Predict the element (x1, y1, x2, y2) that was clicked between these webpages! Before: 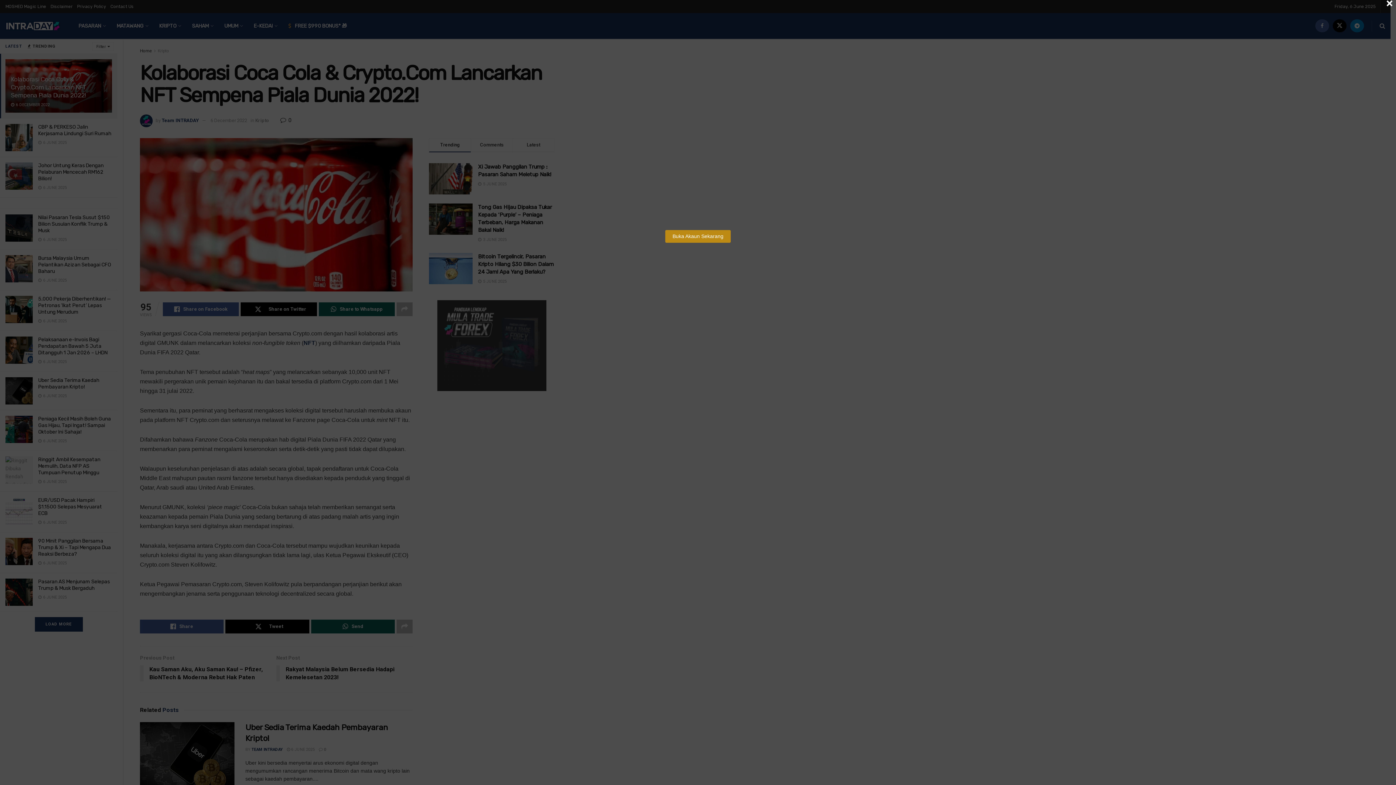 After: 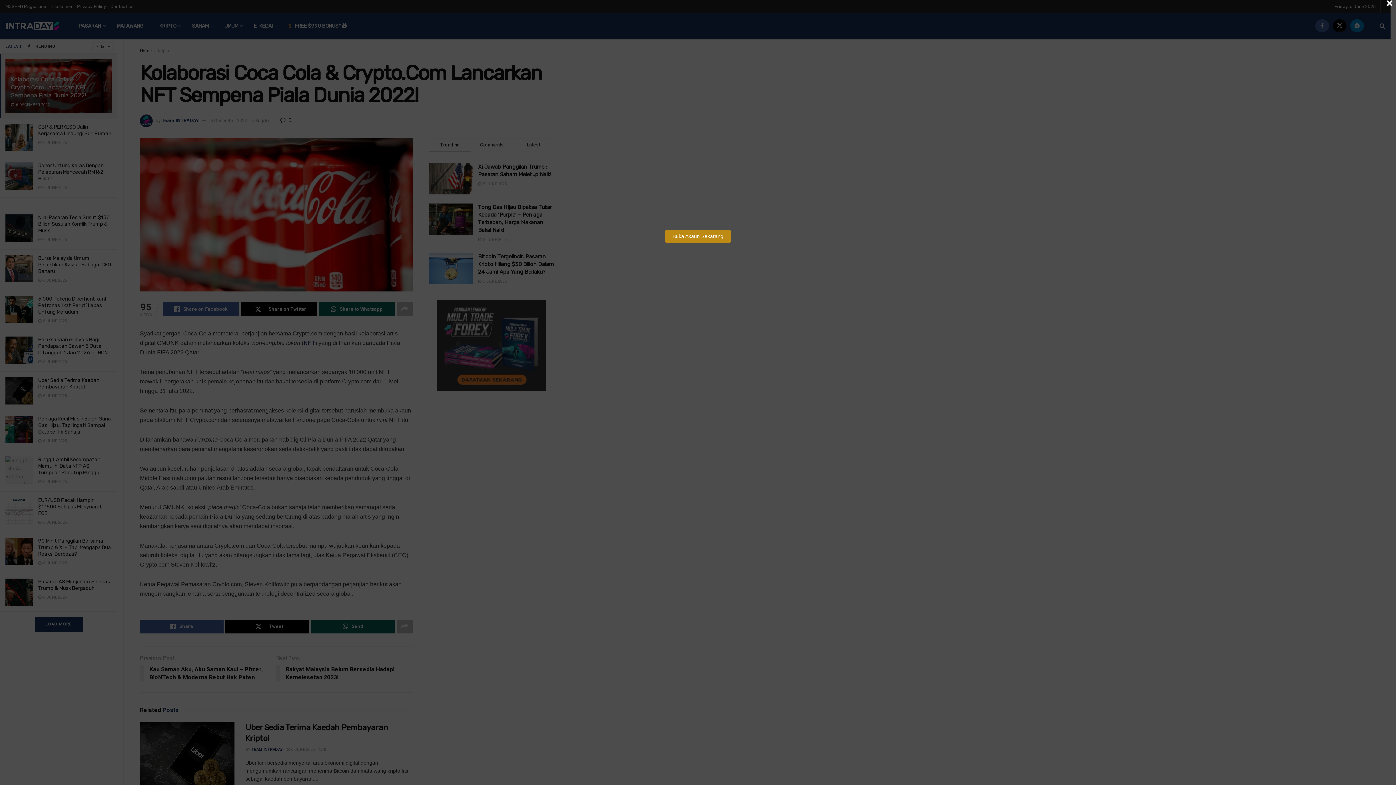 Action: bbox: (279, 38, 1117, 220)